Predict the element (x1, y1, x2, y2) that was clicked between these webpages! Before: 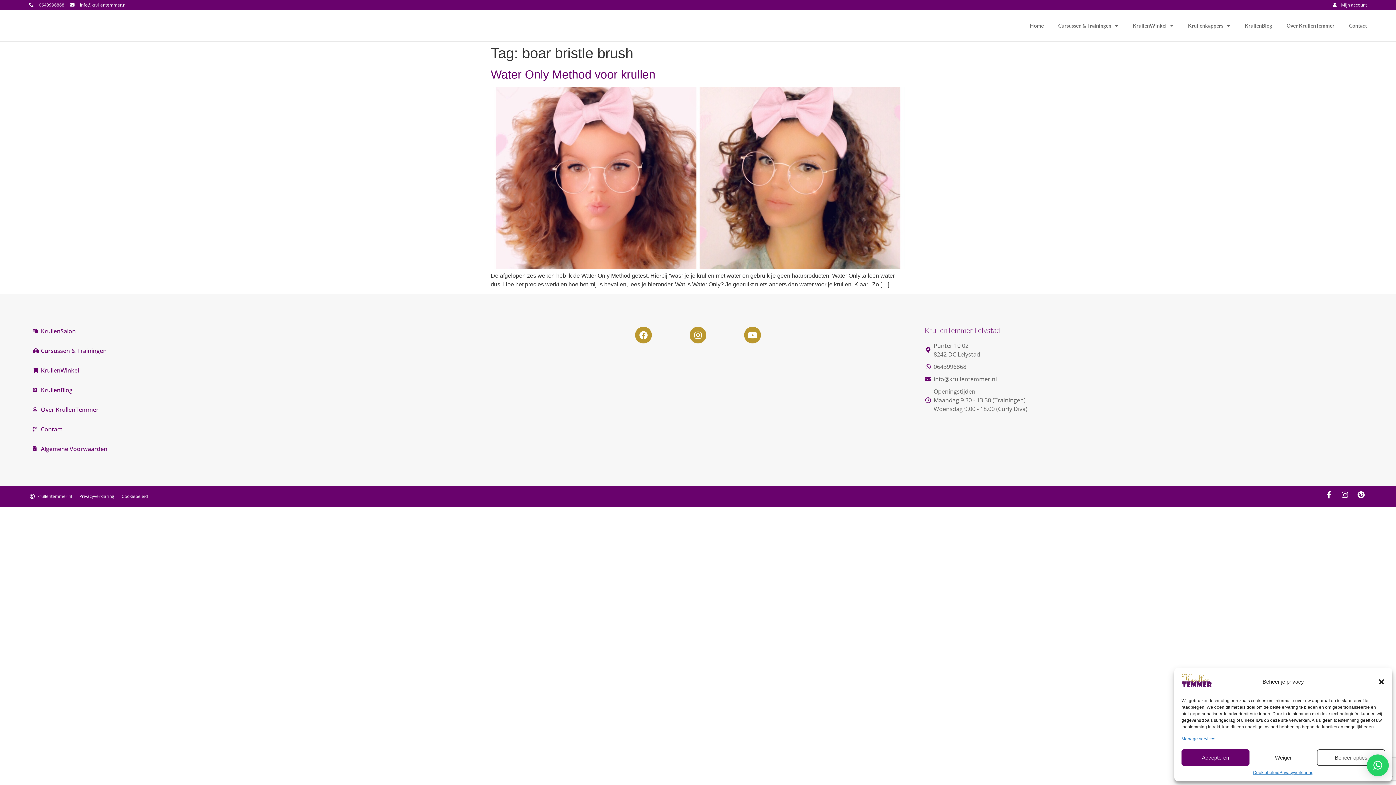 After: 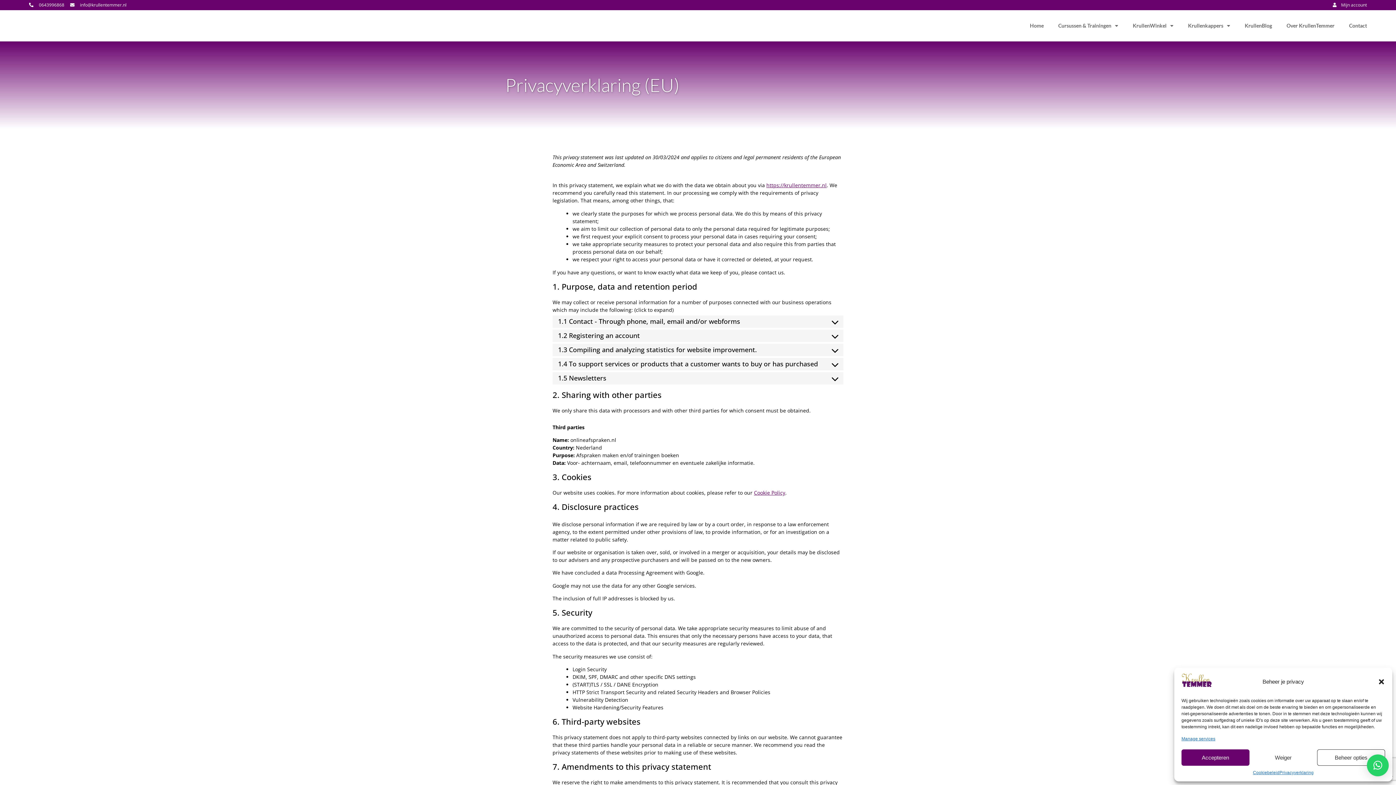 Action: label: Privacyverklaring bbox: (1279, 769, 1313, 776)